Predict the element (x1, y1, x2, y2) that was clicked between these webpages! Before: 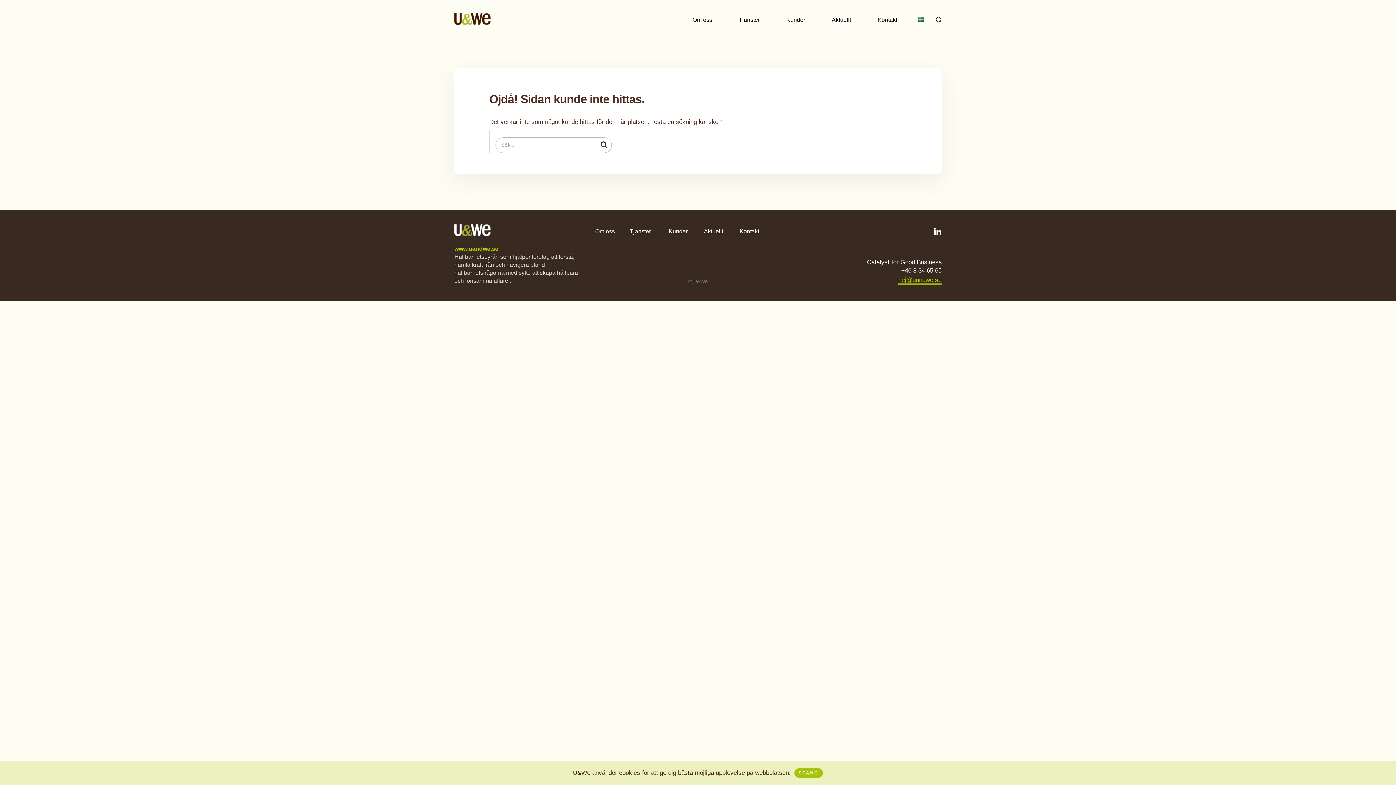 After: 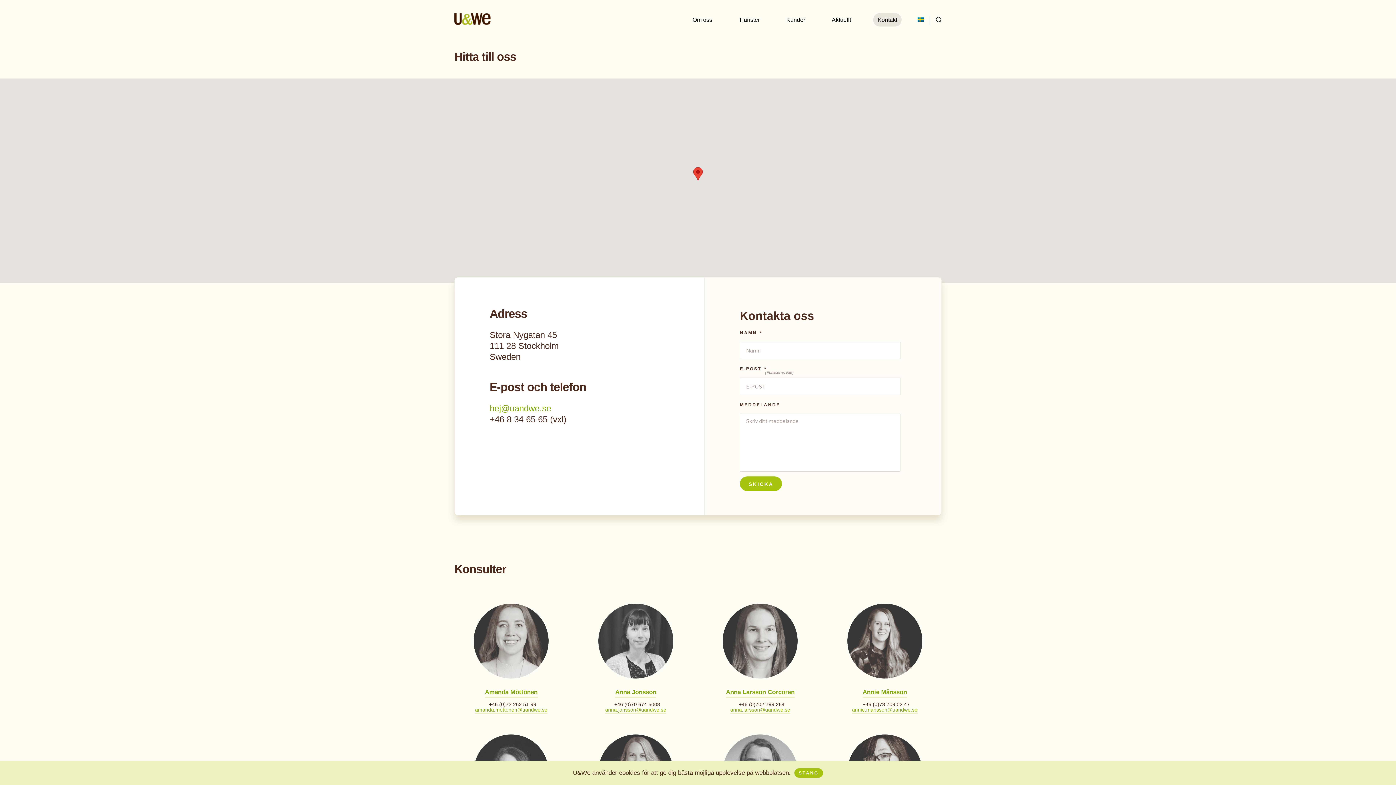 Action: bbox: (873, 13, 901, 26) label: Kontakt